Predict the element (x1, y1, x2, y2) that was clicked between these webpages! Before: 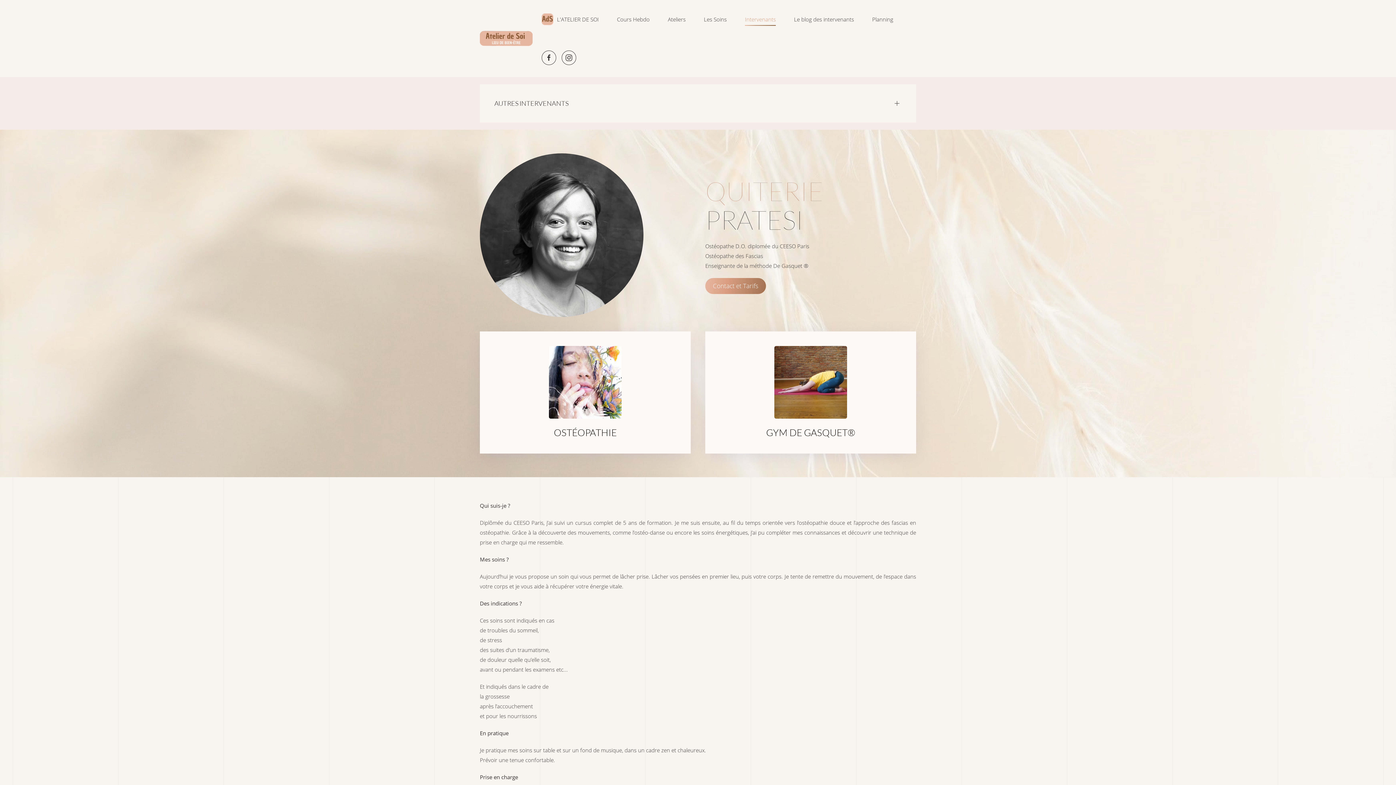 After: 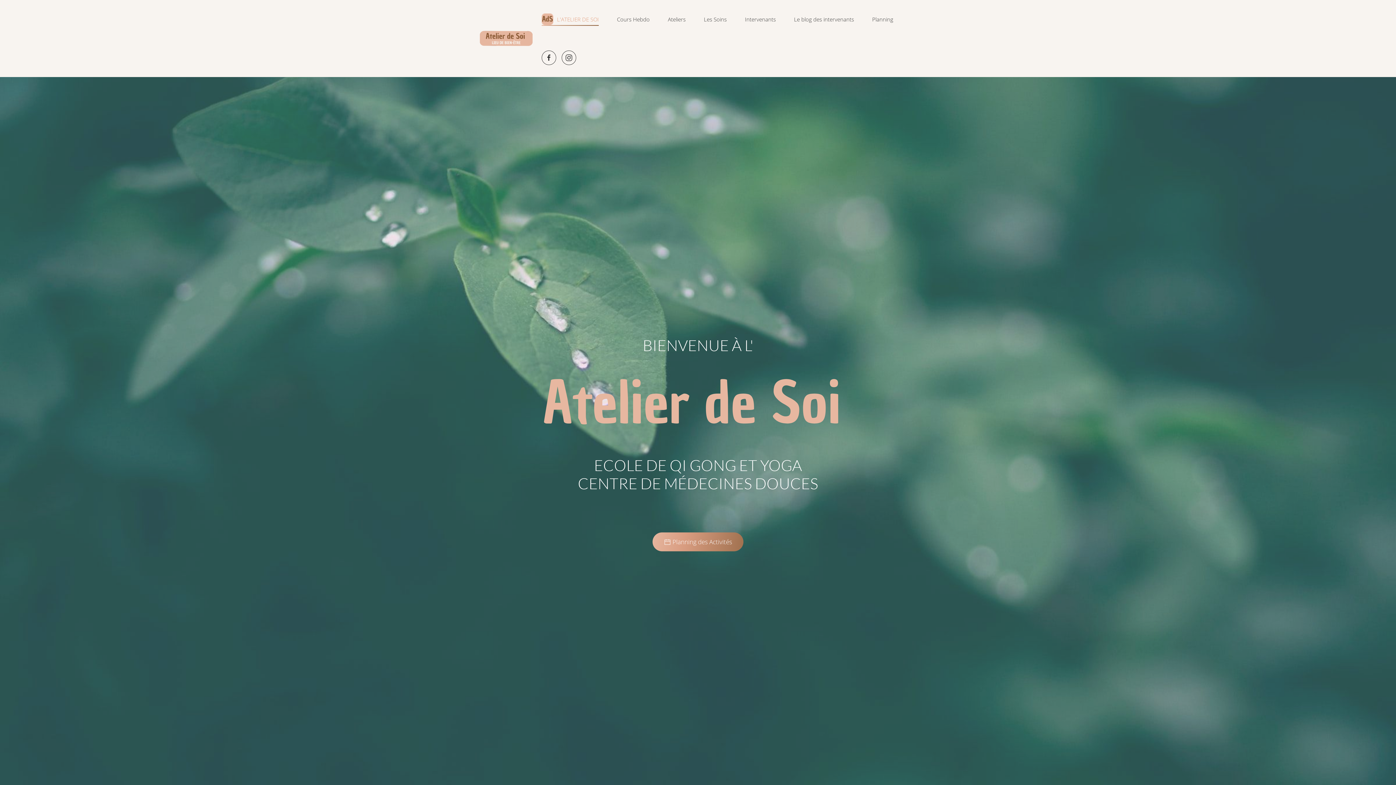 Action: bbox: (532, 0, 608, 38) label: L'ATELIER DE SOI